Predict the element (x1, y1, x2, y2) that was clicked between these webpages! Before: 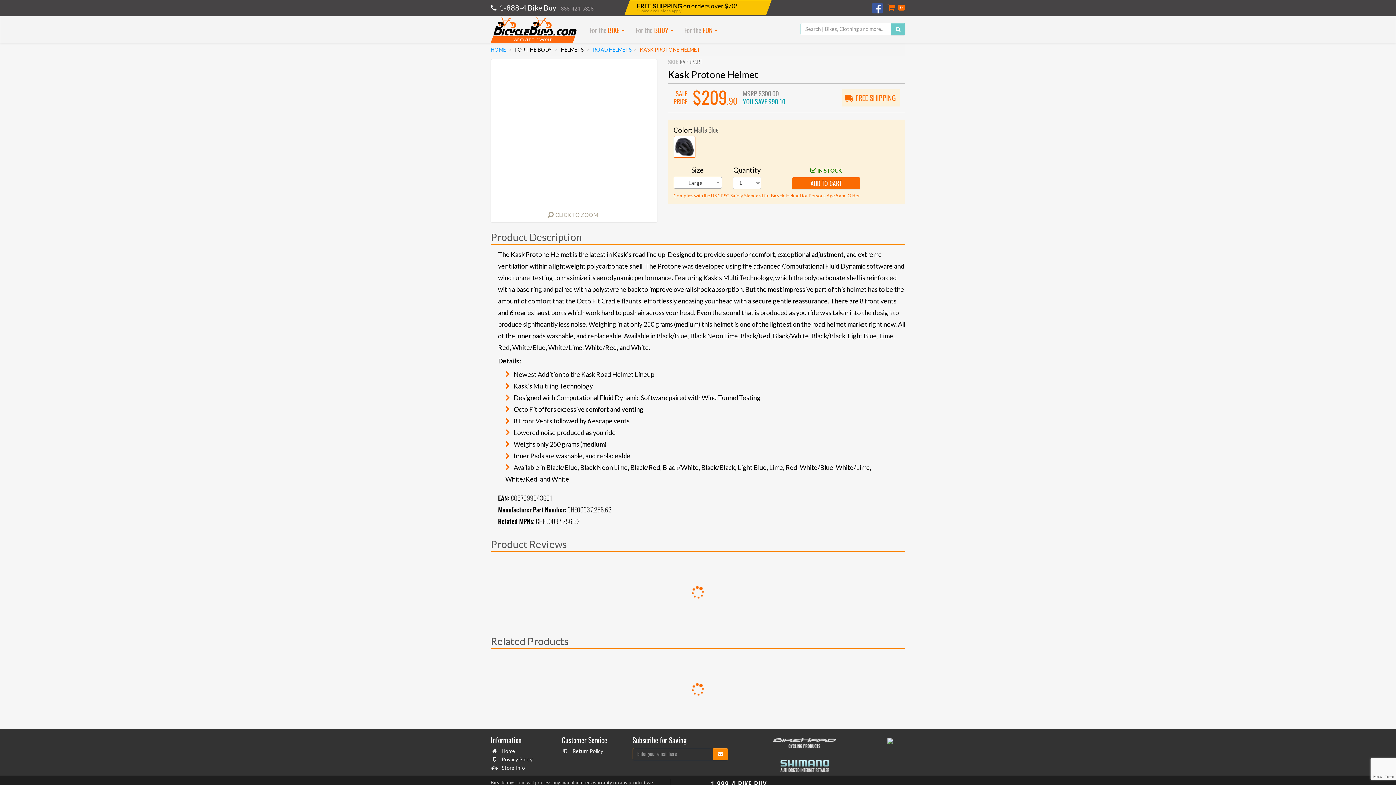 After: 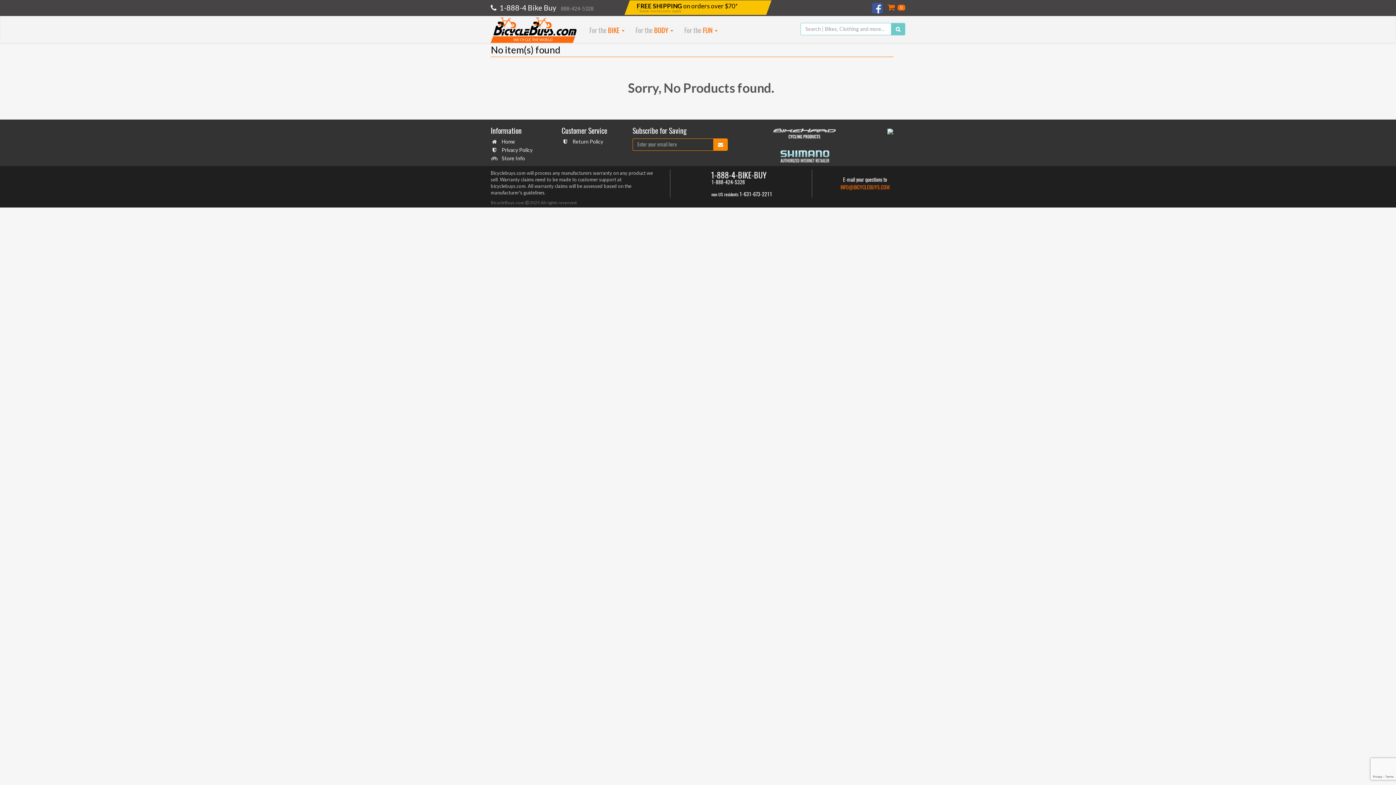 Action: bbox: (891, 22, 905, 35)